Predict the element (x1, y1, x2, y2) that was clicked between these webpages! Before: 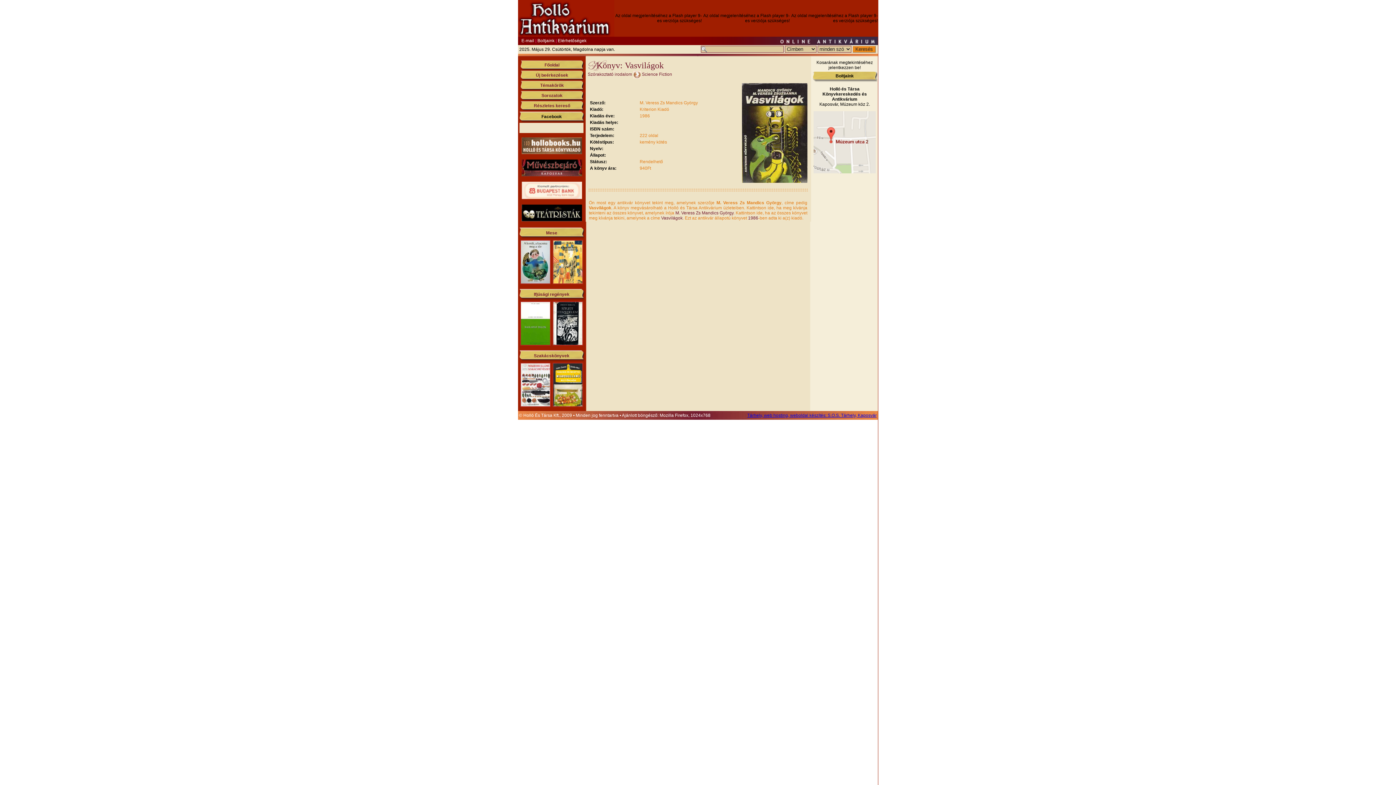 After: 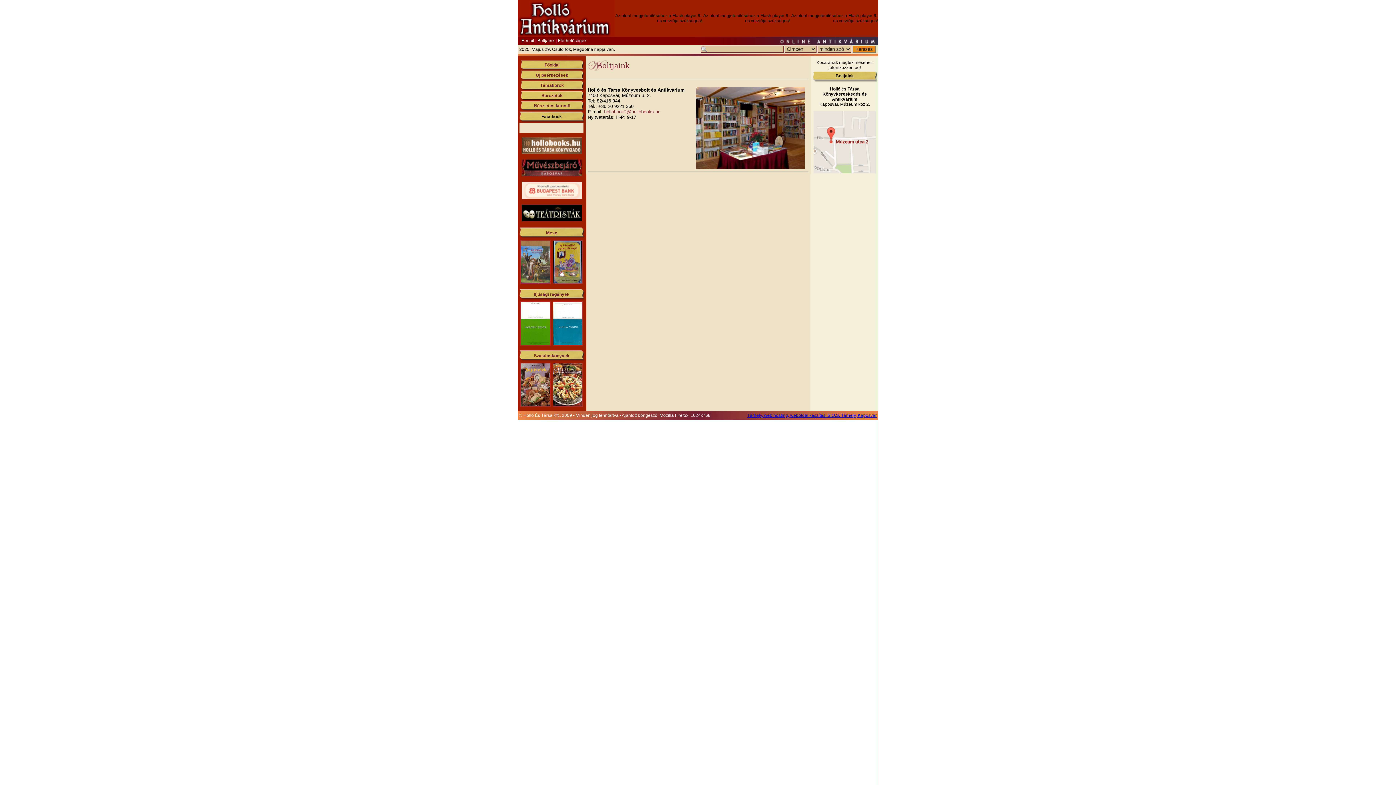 Action: label: Boltjaink bbox: (537, 38, 554, 43)